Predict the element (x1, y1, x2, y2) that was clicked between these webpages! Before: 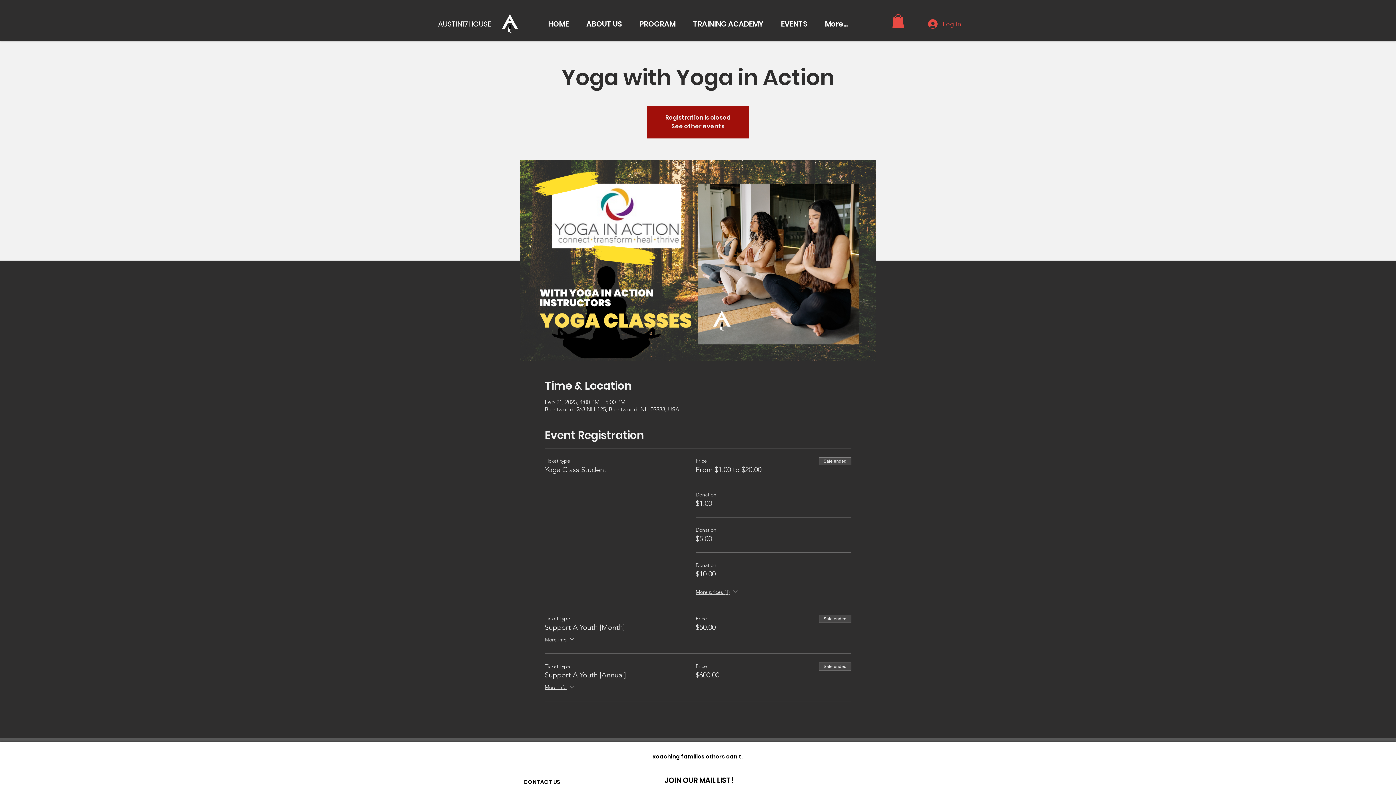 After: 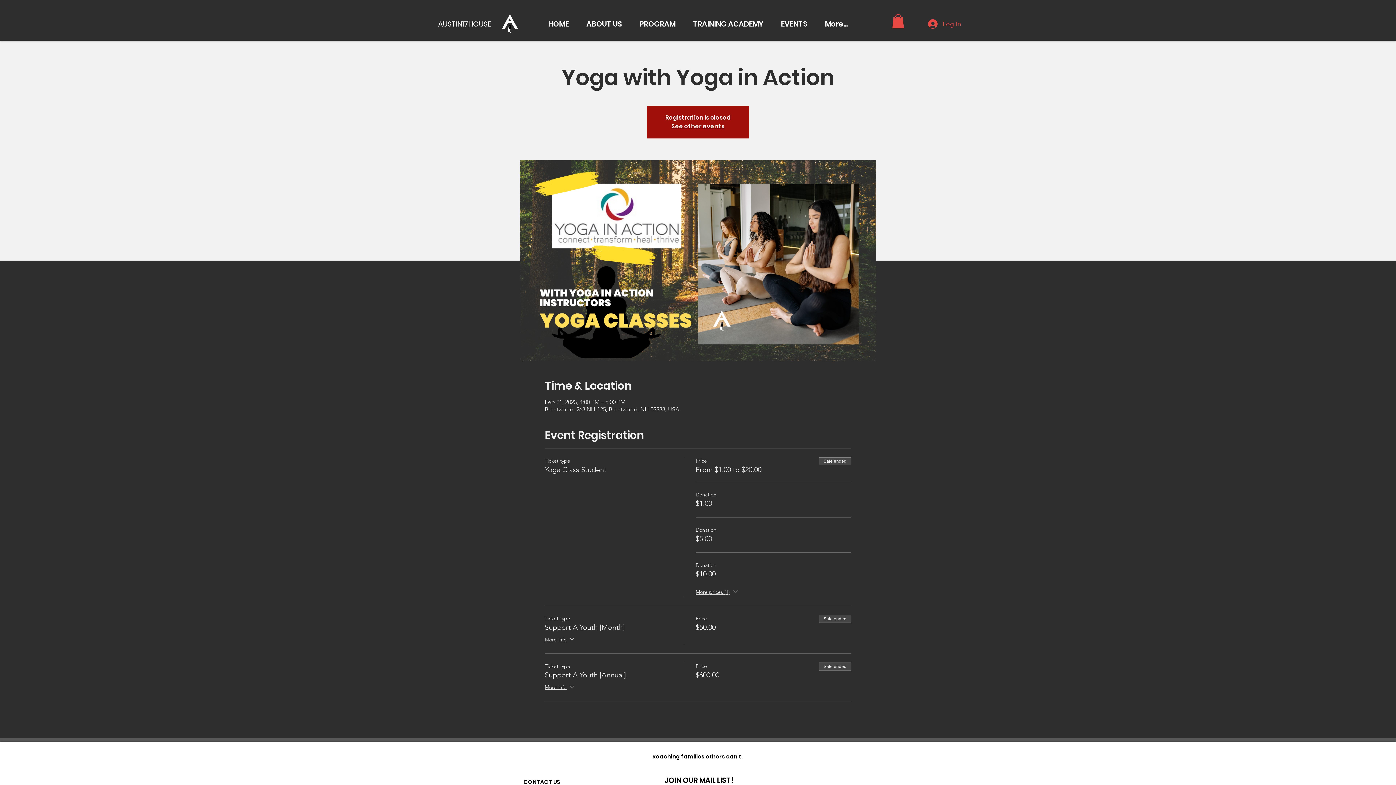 Action: bbox: (892, 14, 904, 28)